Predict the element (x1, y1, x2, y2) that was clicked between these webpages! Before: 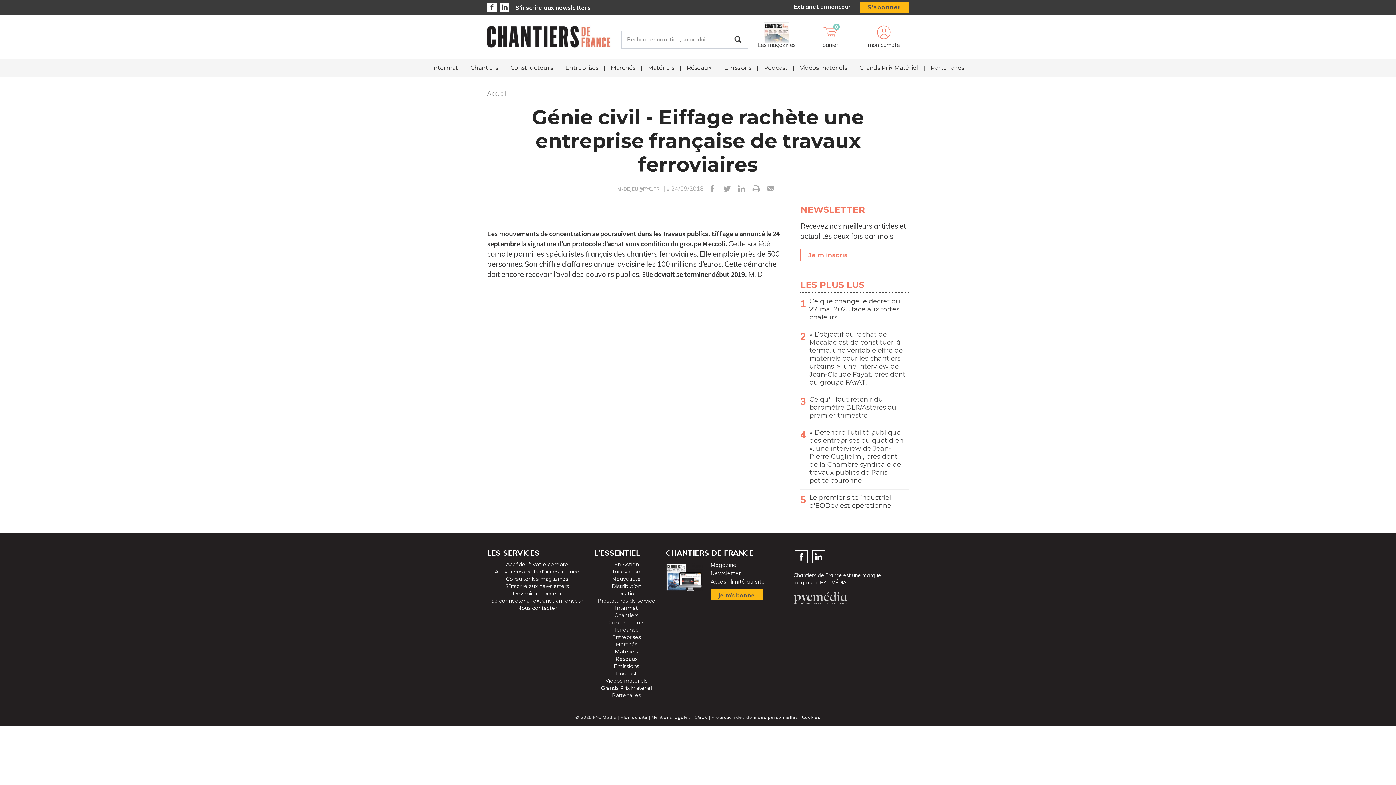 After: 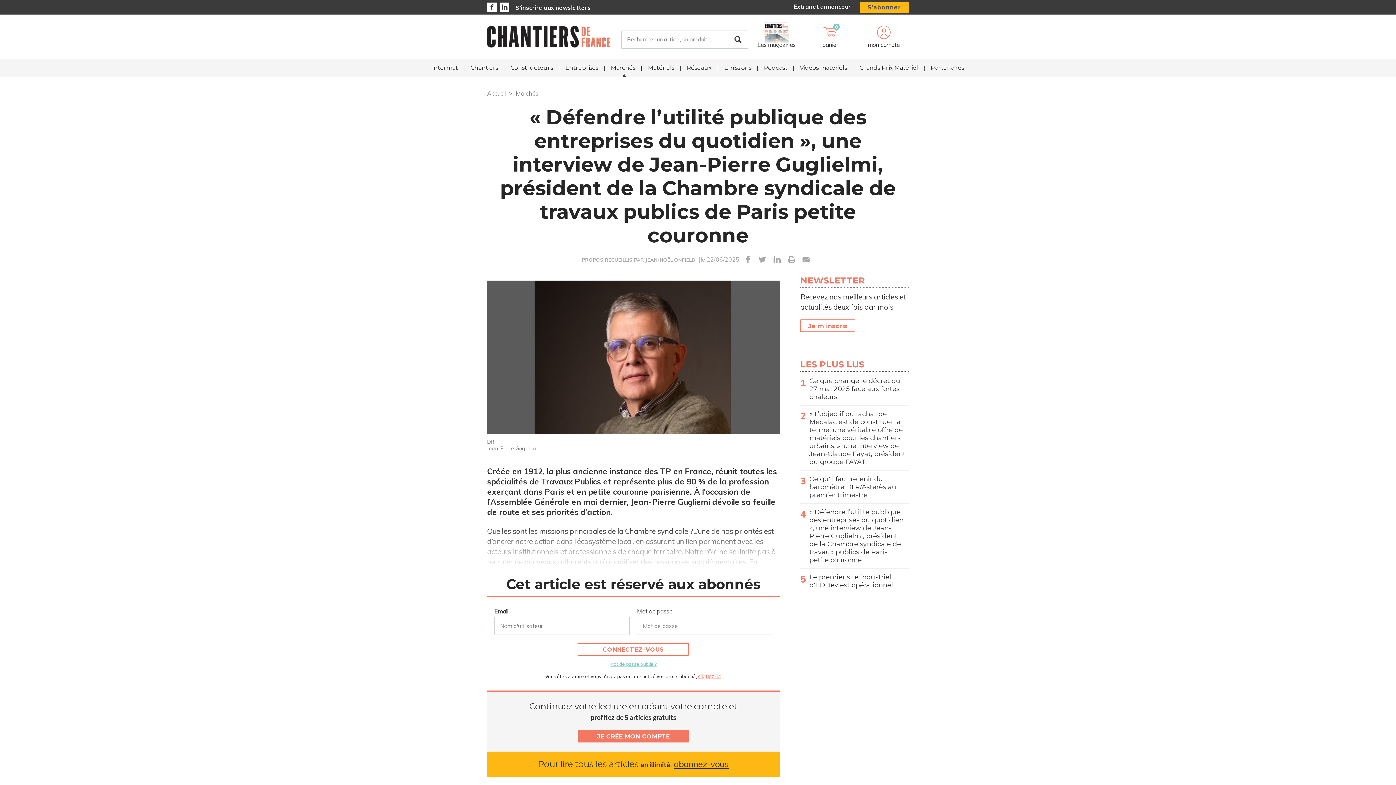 Action: label: « Défendre l’utilité publique des entreprises du quotidien », une interview de Jean-Pierre Guglielmi, président de la Chambre syndicale de travaux publics de Paris petite couronne bbox: (809, 428, 907, 484)